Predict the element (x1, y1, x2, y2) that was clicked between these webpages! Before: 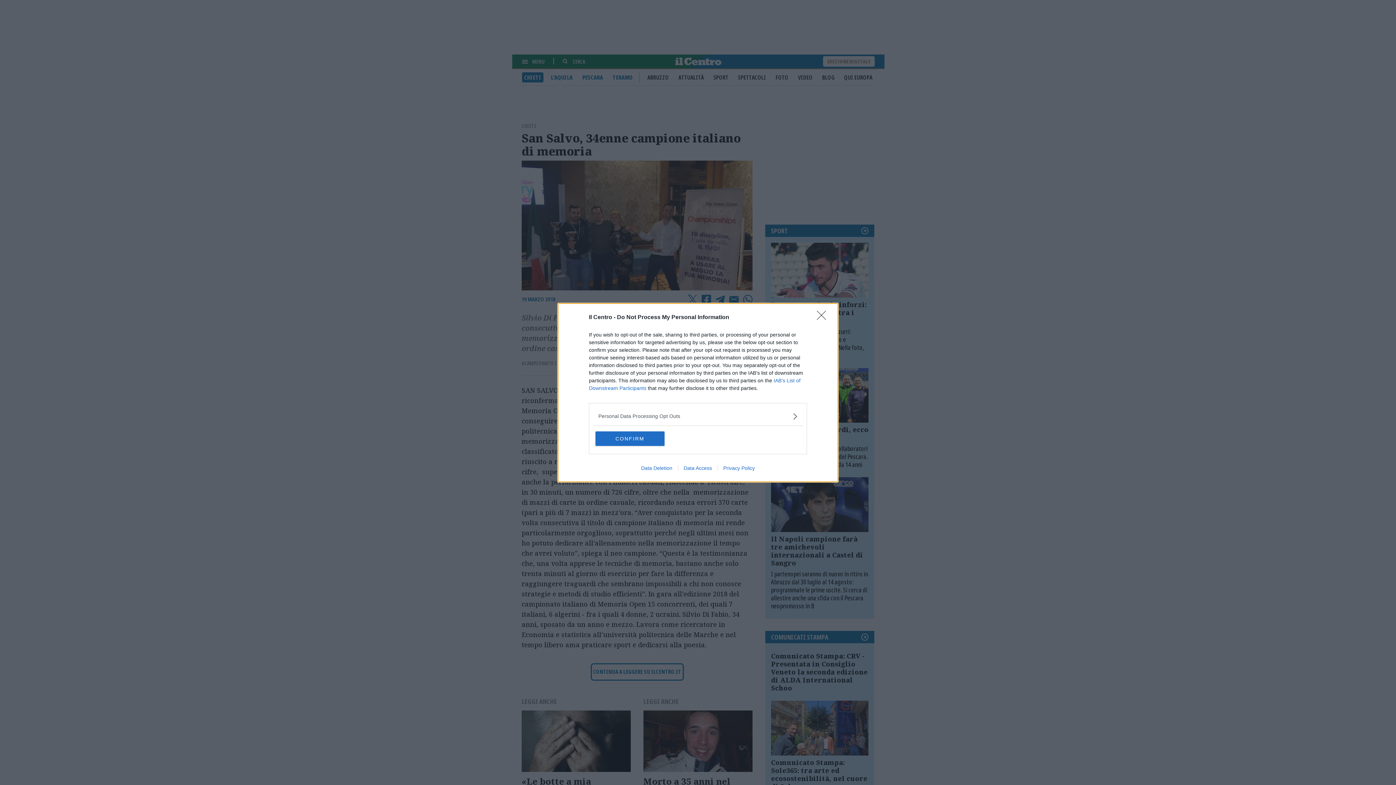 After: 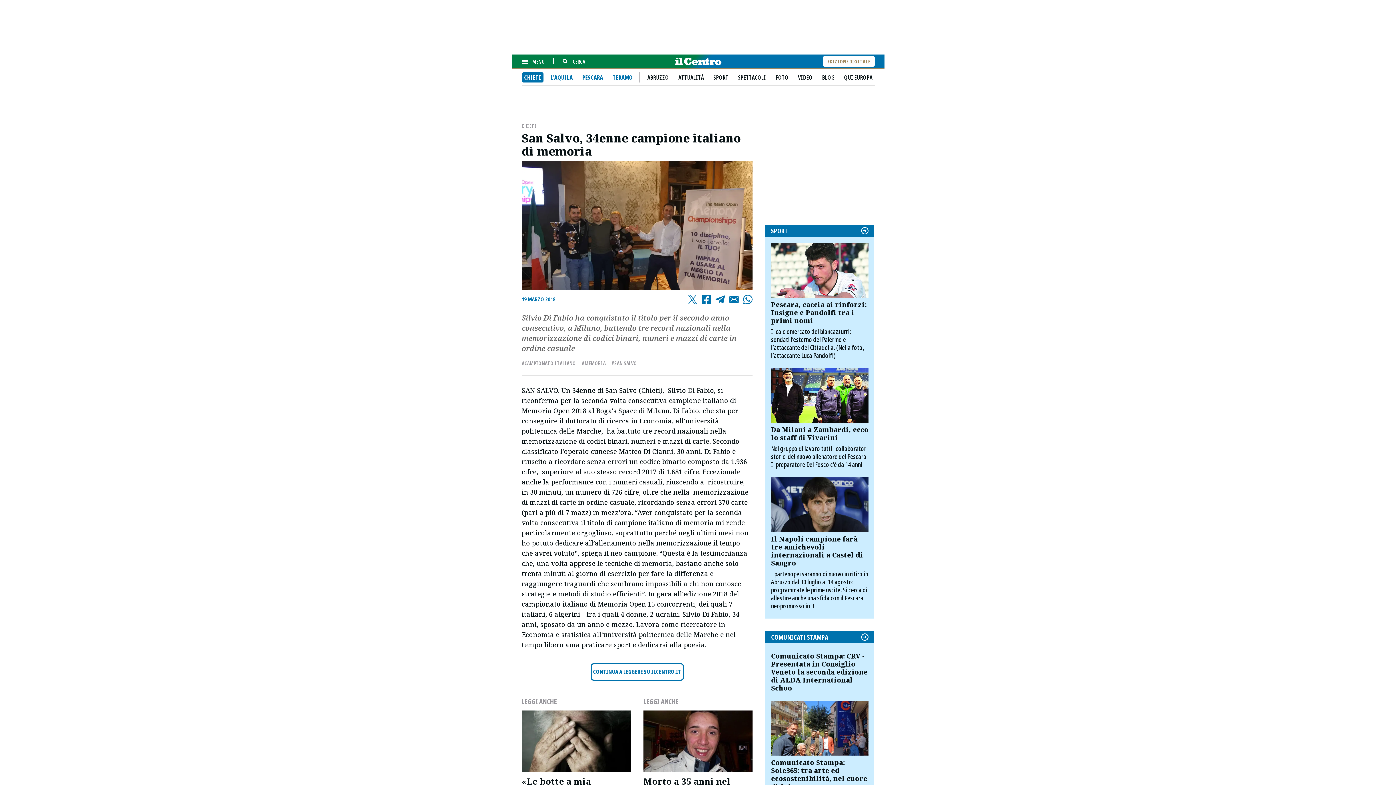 Action: label: Close bbox: (817, 310, 830, 324)